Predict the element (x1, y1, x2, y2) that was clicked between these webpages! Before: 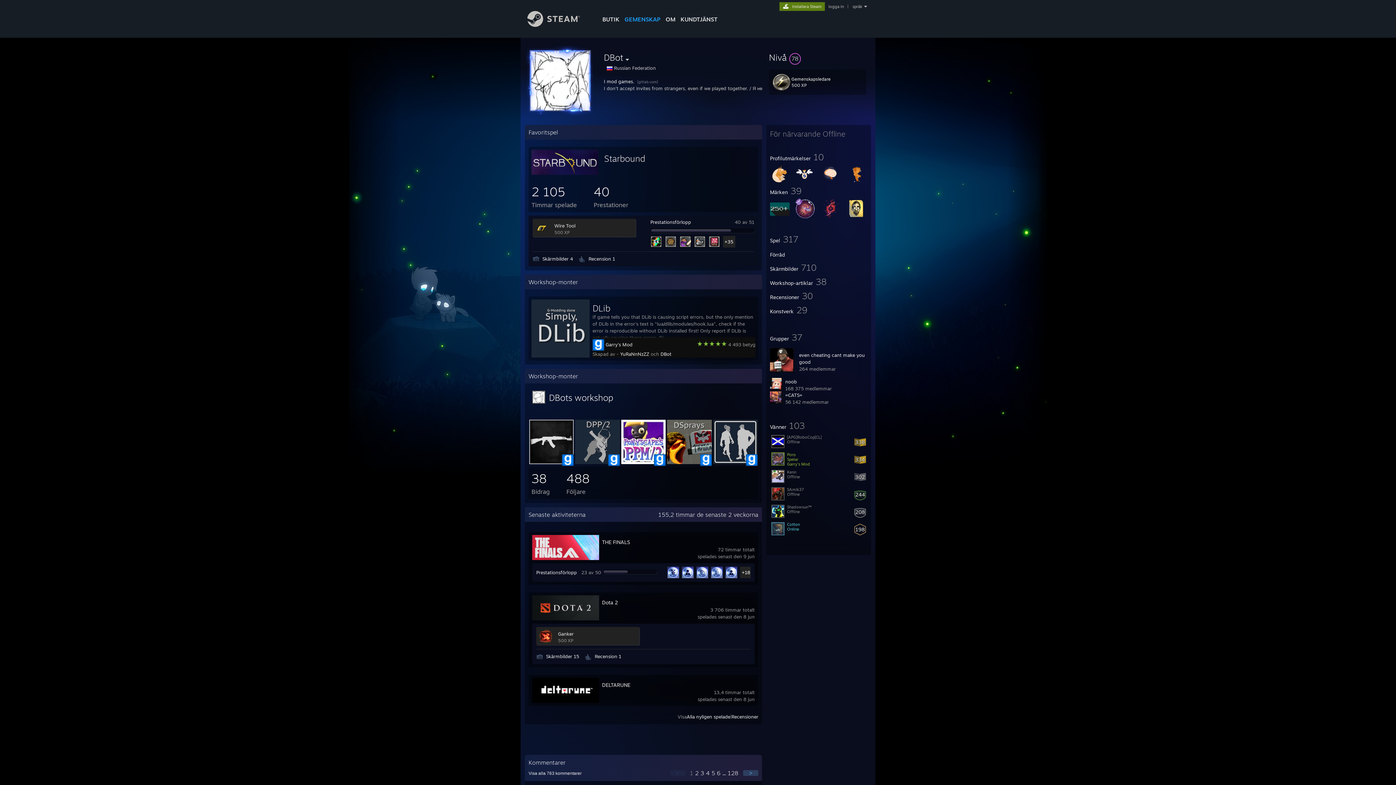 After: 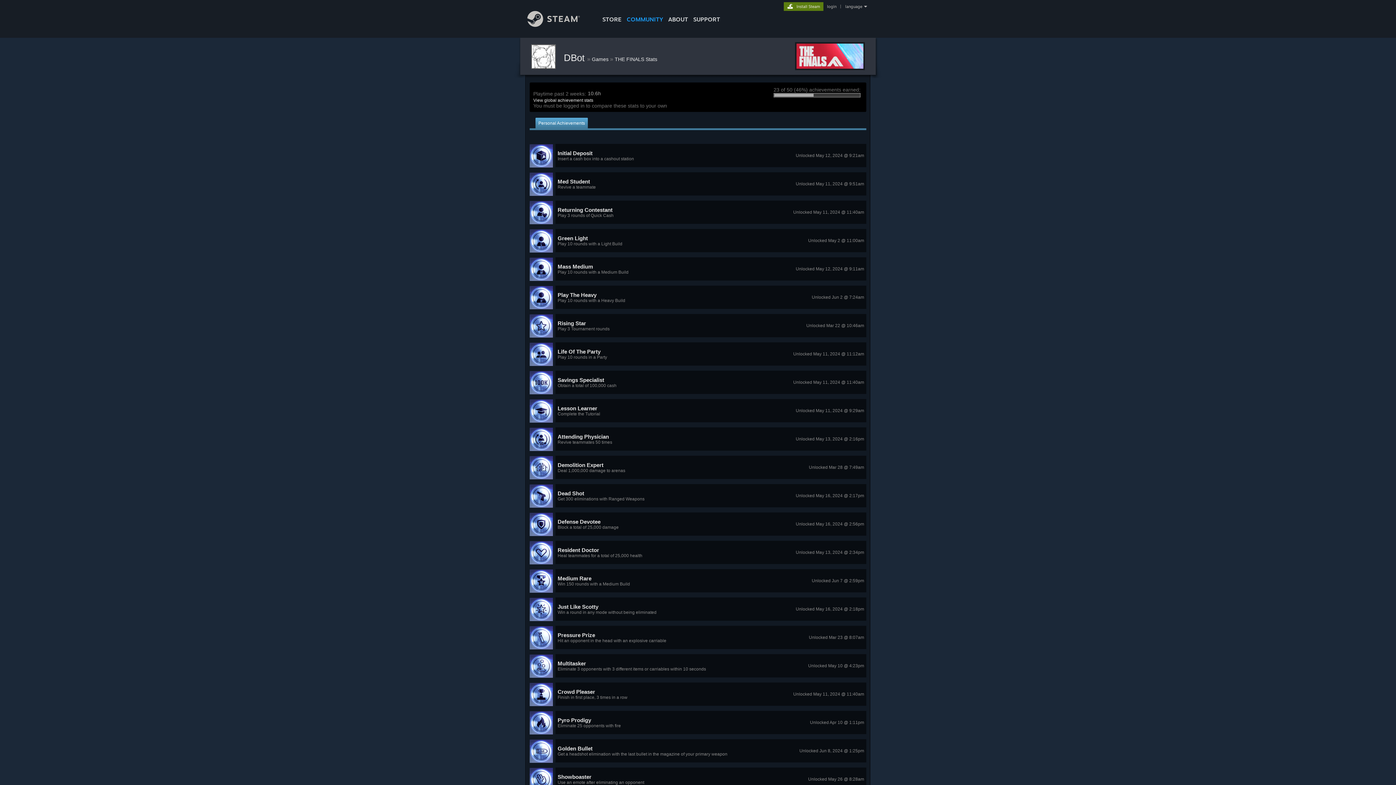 Action: bbox: (667, 573, 679, 579)